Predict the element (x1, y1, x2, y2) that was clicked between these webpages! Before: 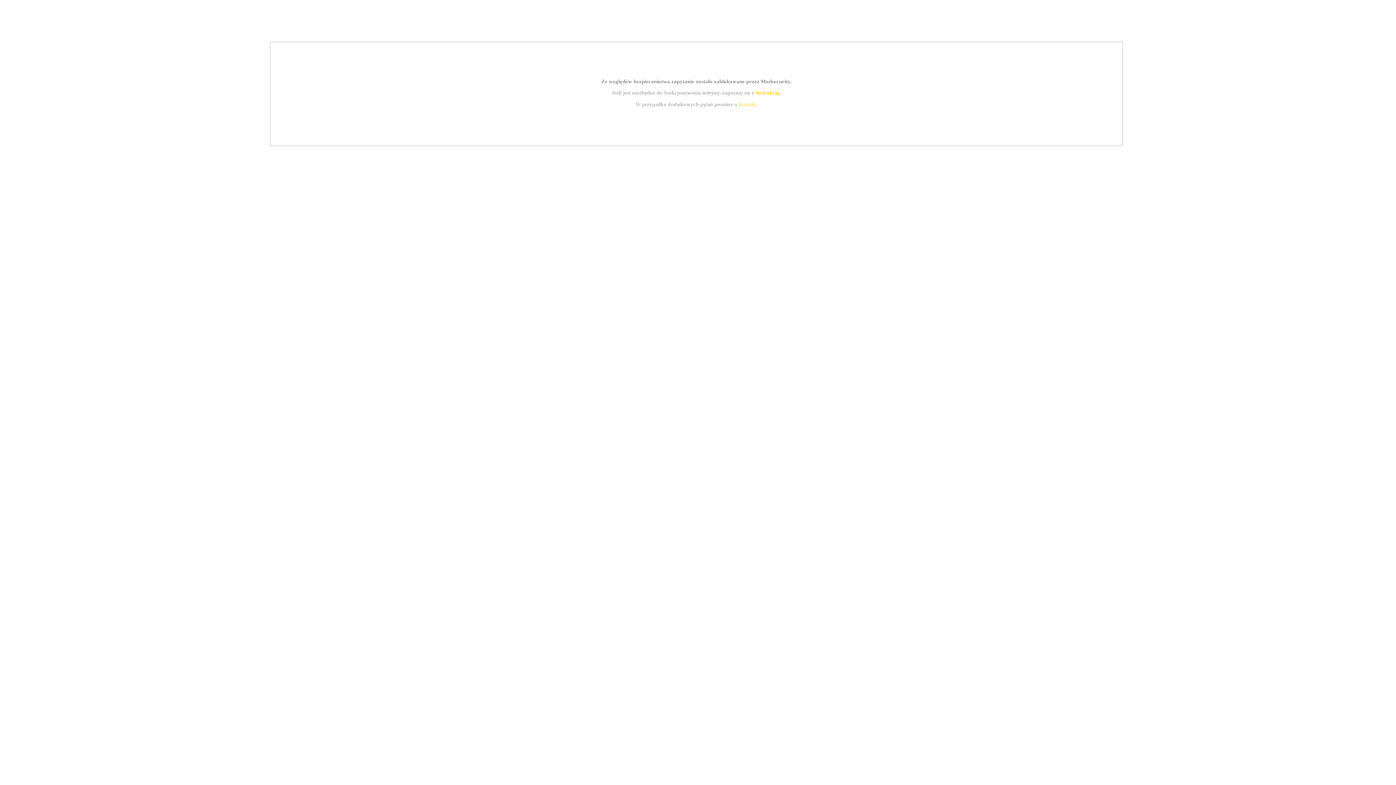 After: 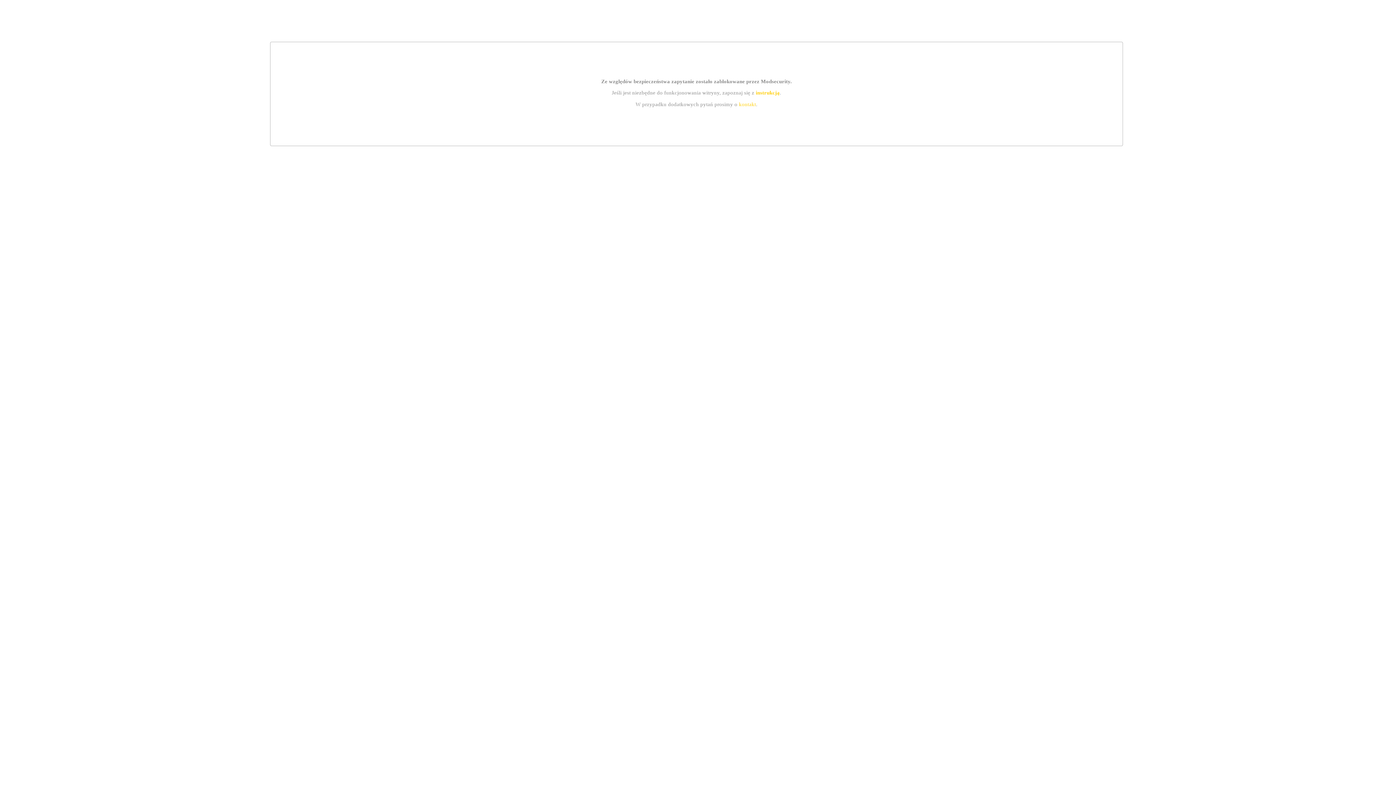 Action: label: kontakt bbox: (739, 101, 756, 107)